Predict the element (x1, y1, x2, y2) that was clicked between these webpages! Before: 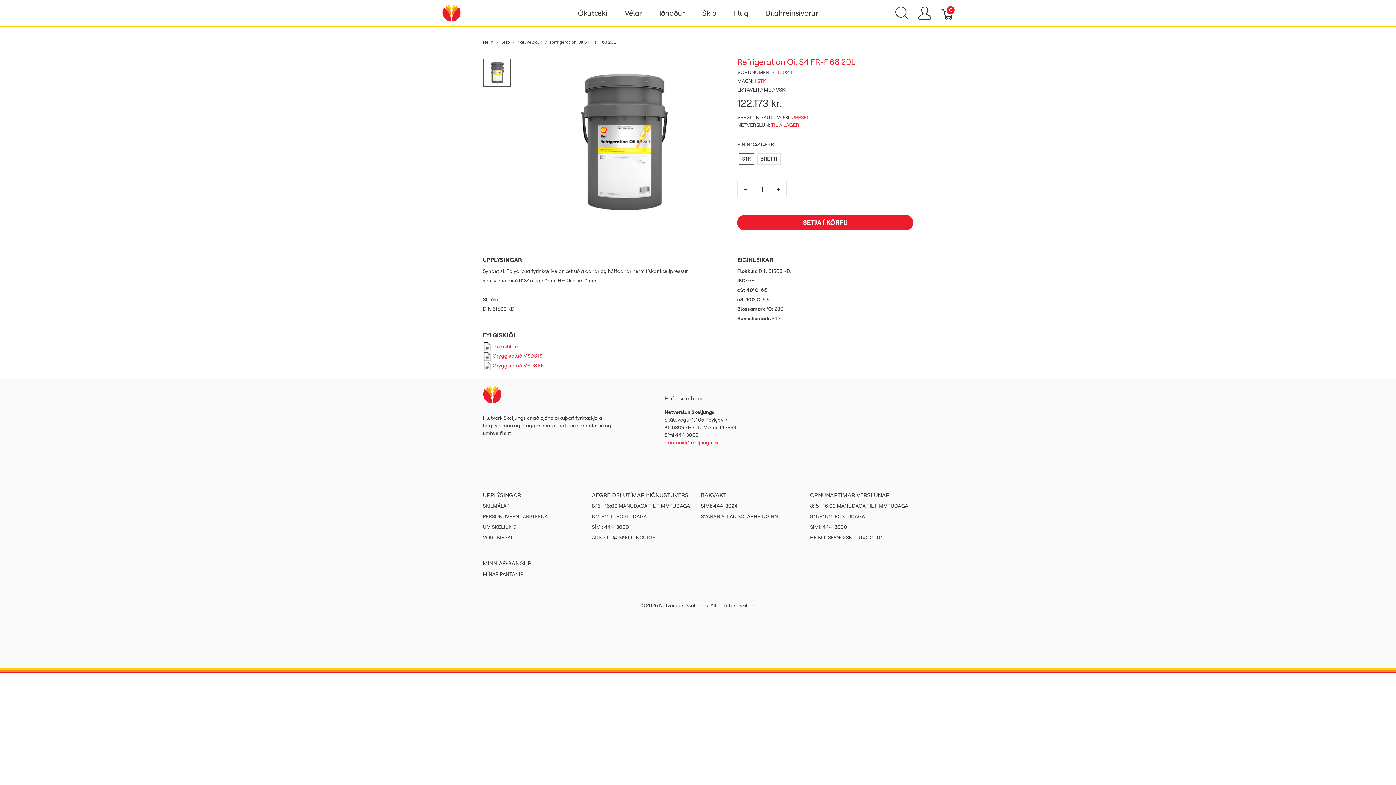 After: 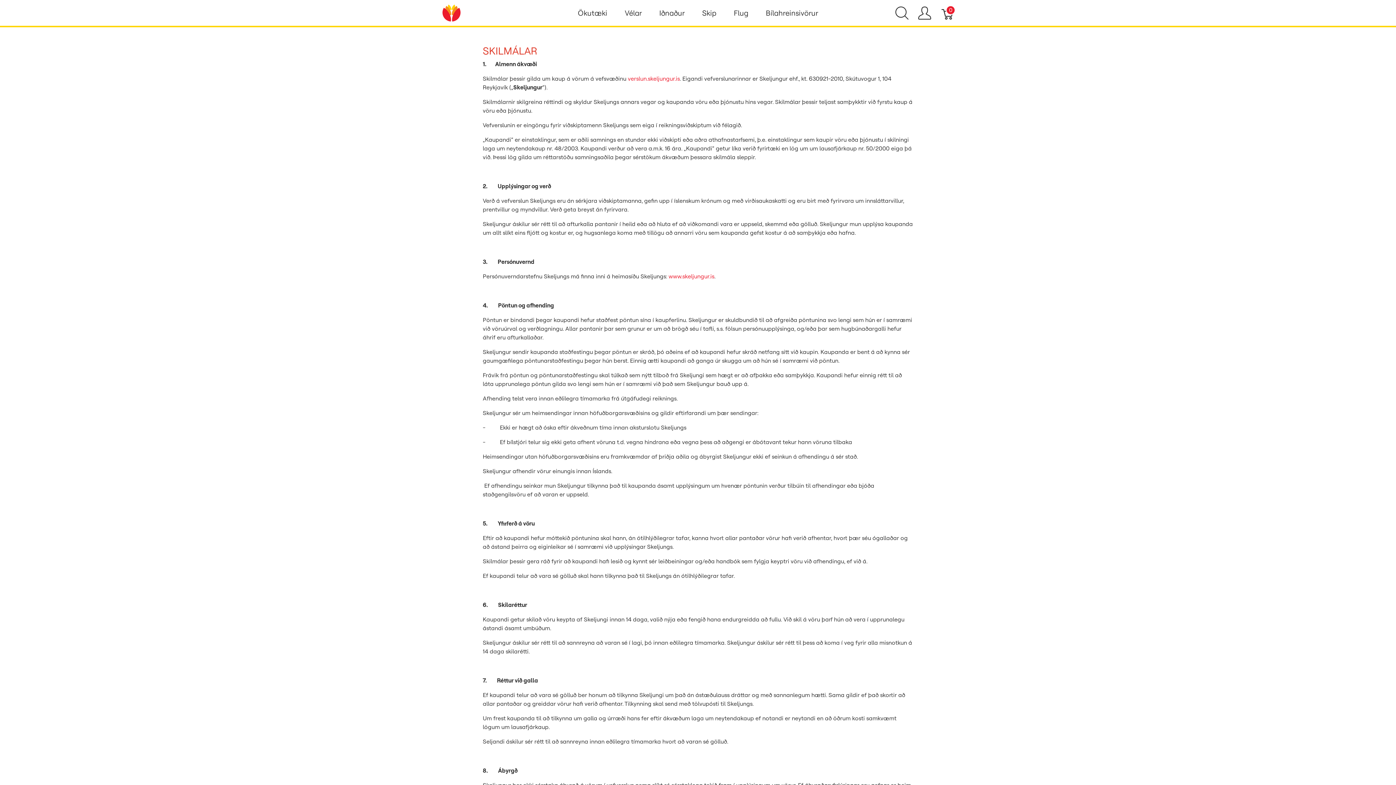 Action: bbox: (482, 503, 509, 509) label: SKILMÁLAR